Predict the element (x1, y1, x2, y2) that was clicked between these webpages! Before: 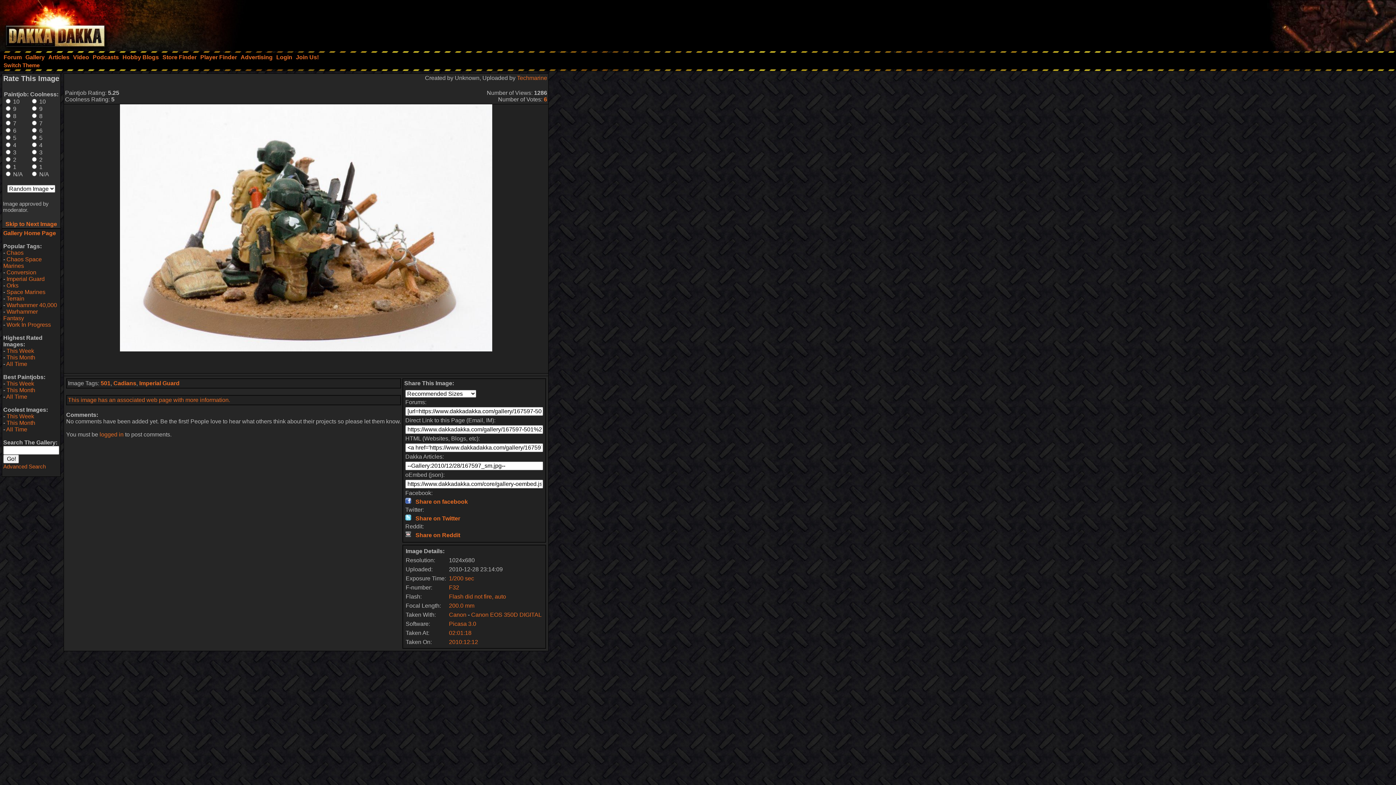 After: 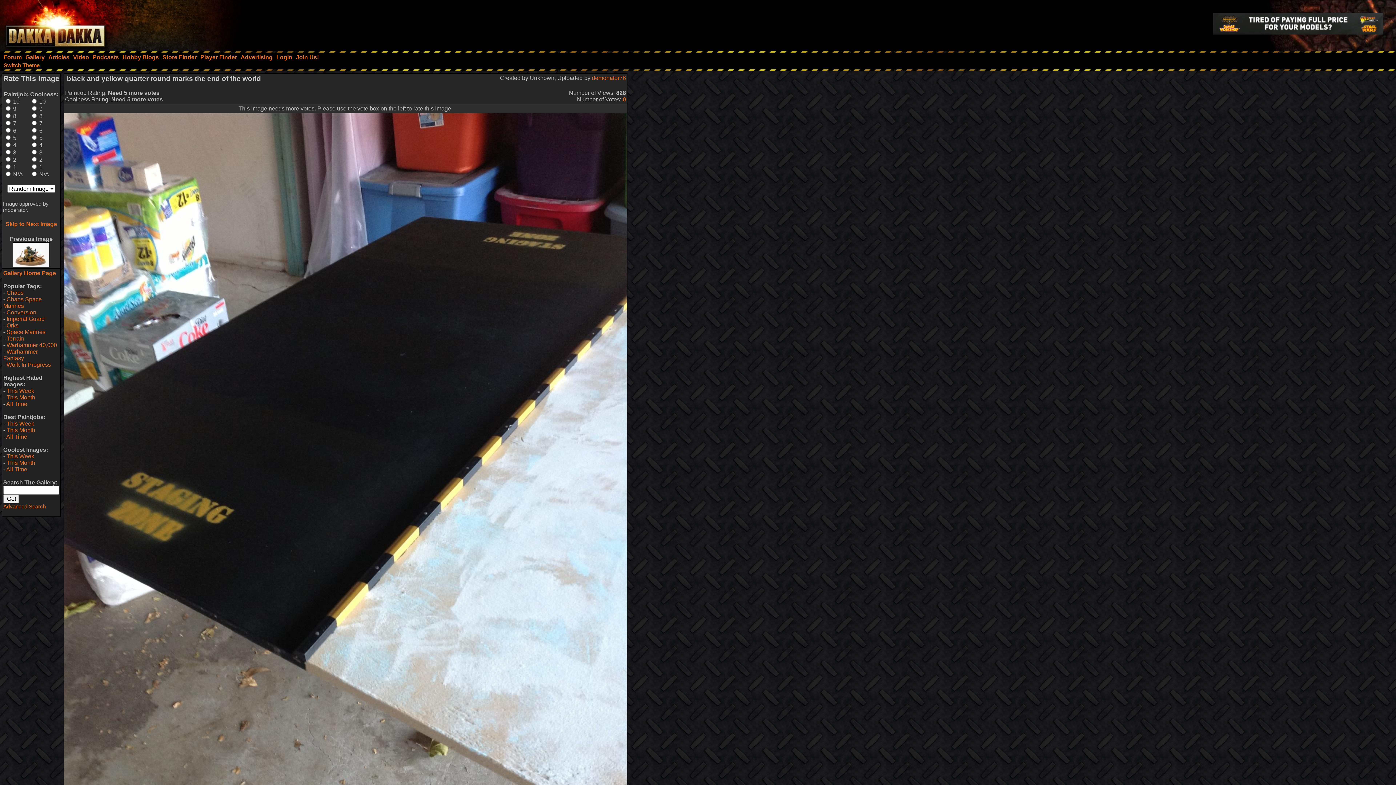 Action: label: Skip to Next Image bbox: (5, 221, 57, 227)